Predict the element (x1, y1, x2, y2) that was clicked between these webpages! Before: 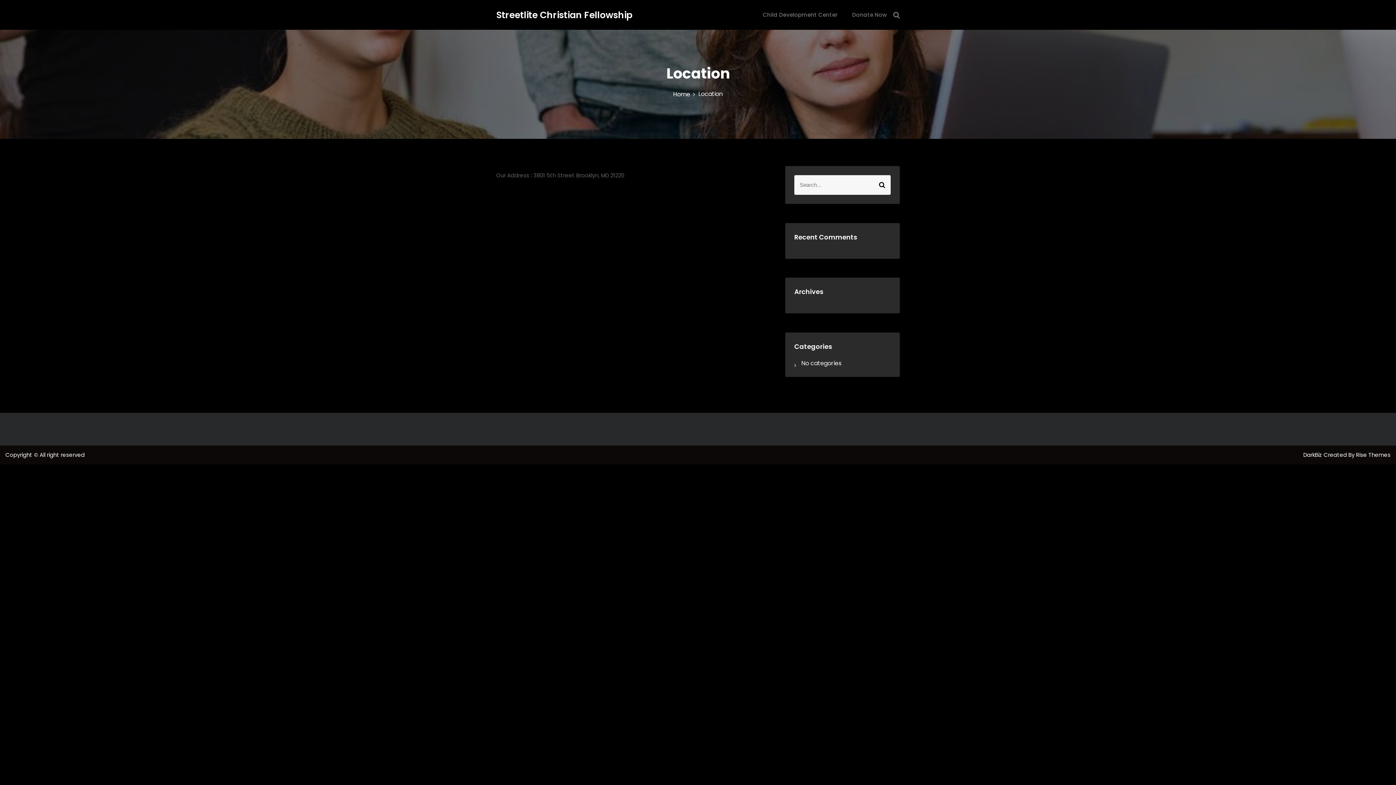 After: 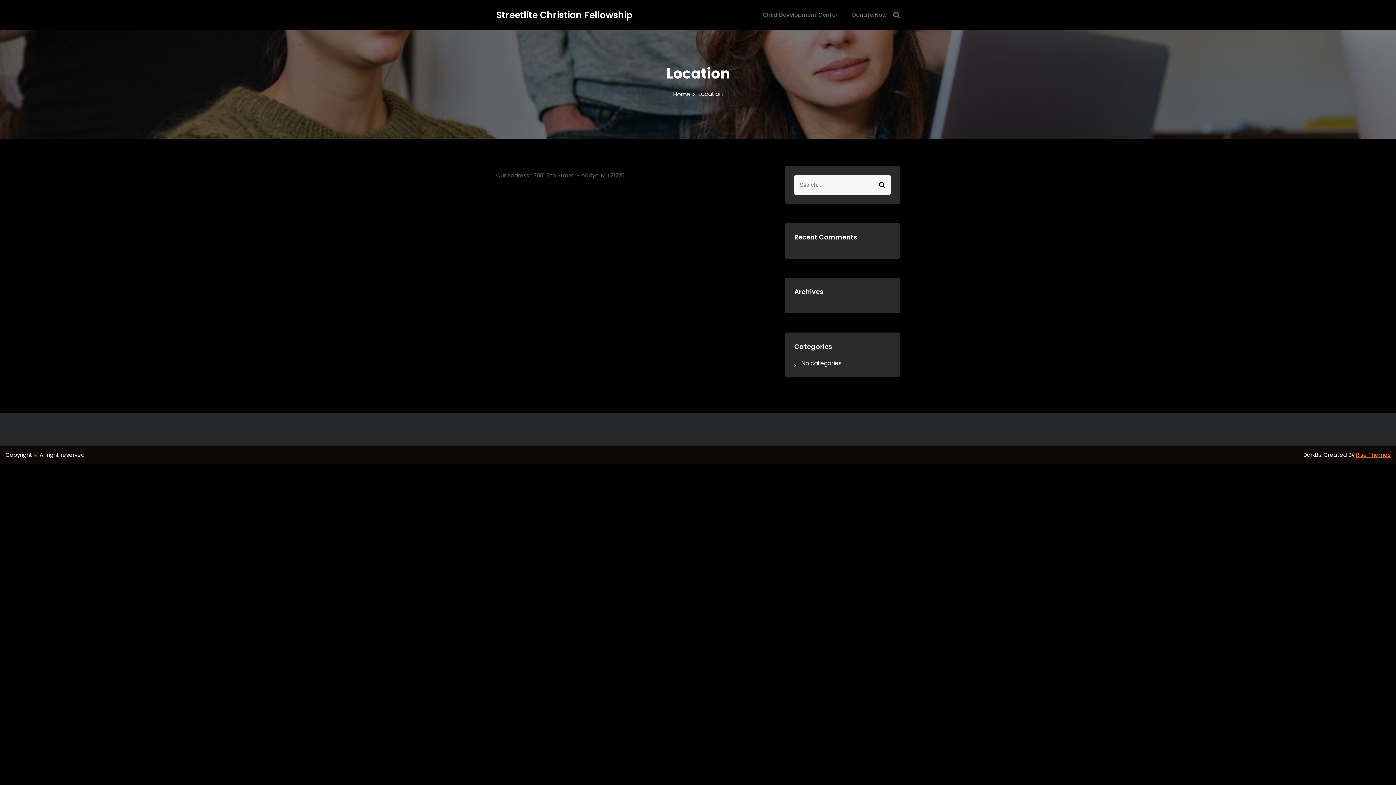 Action: bbox: (1356, 451, 1390, 458) label: Rise Themes